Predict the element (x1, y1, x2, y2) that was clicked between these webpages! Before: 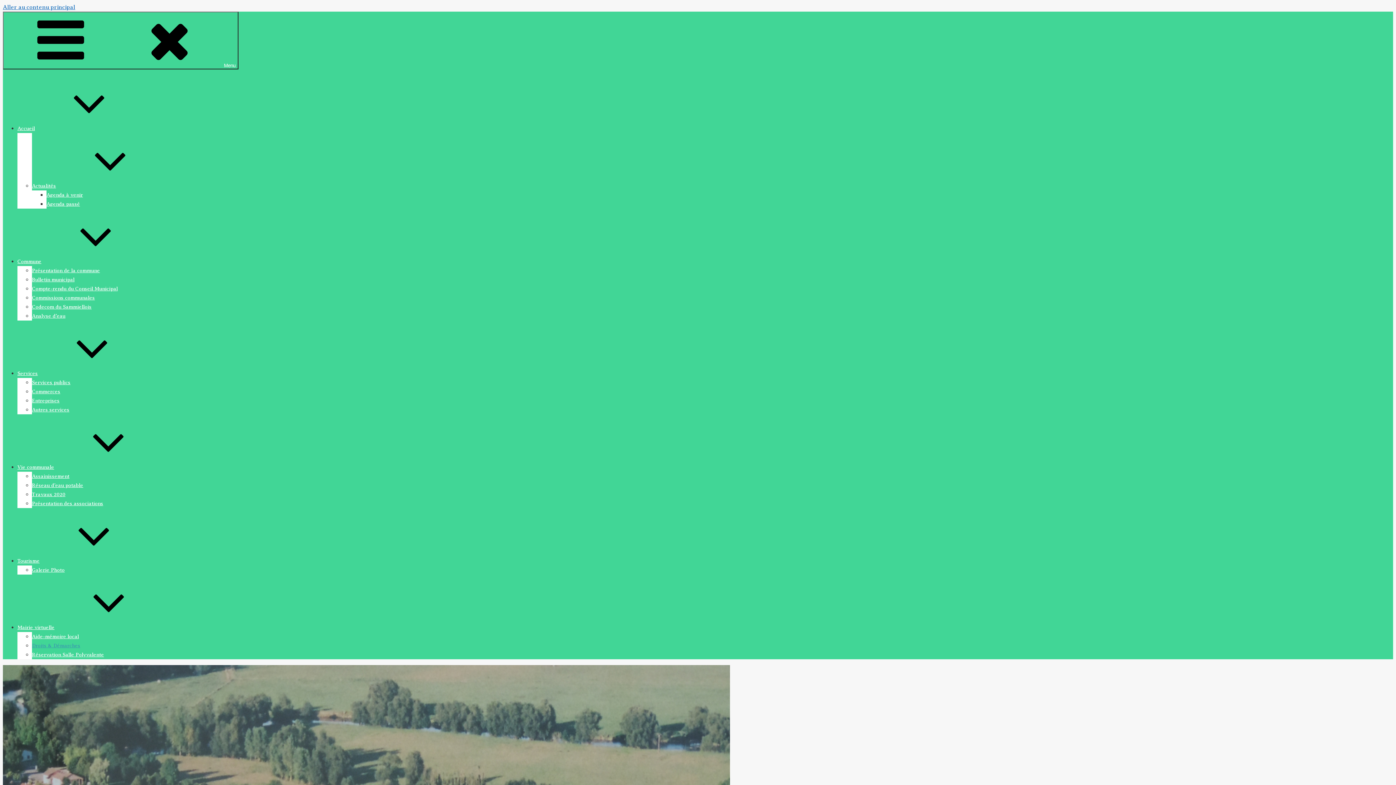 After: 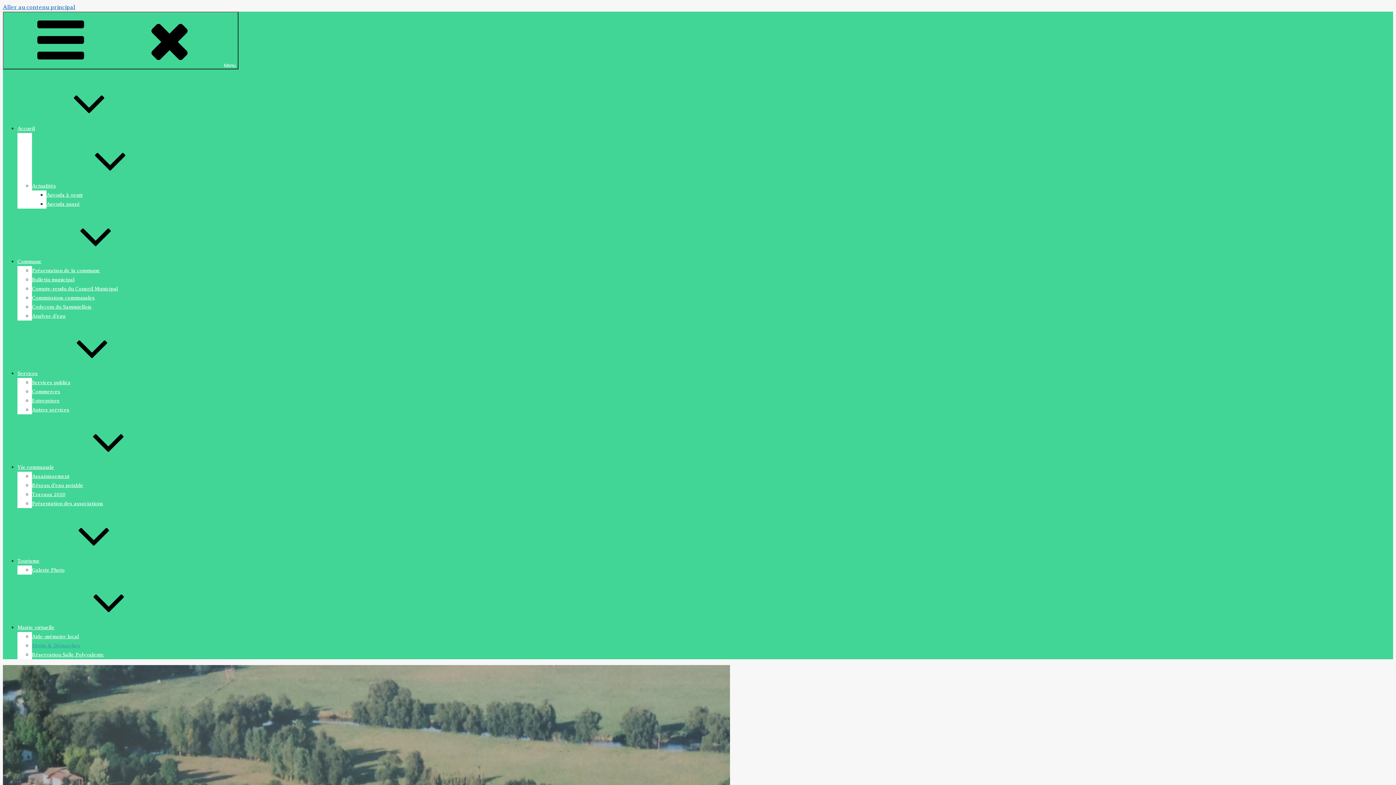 Action: label: Droits & Démarches bbox: (32, 643, 80, 648)